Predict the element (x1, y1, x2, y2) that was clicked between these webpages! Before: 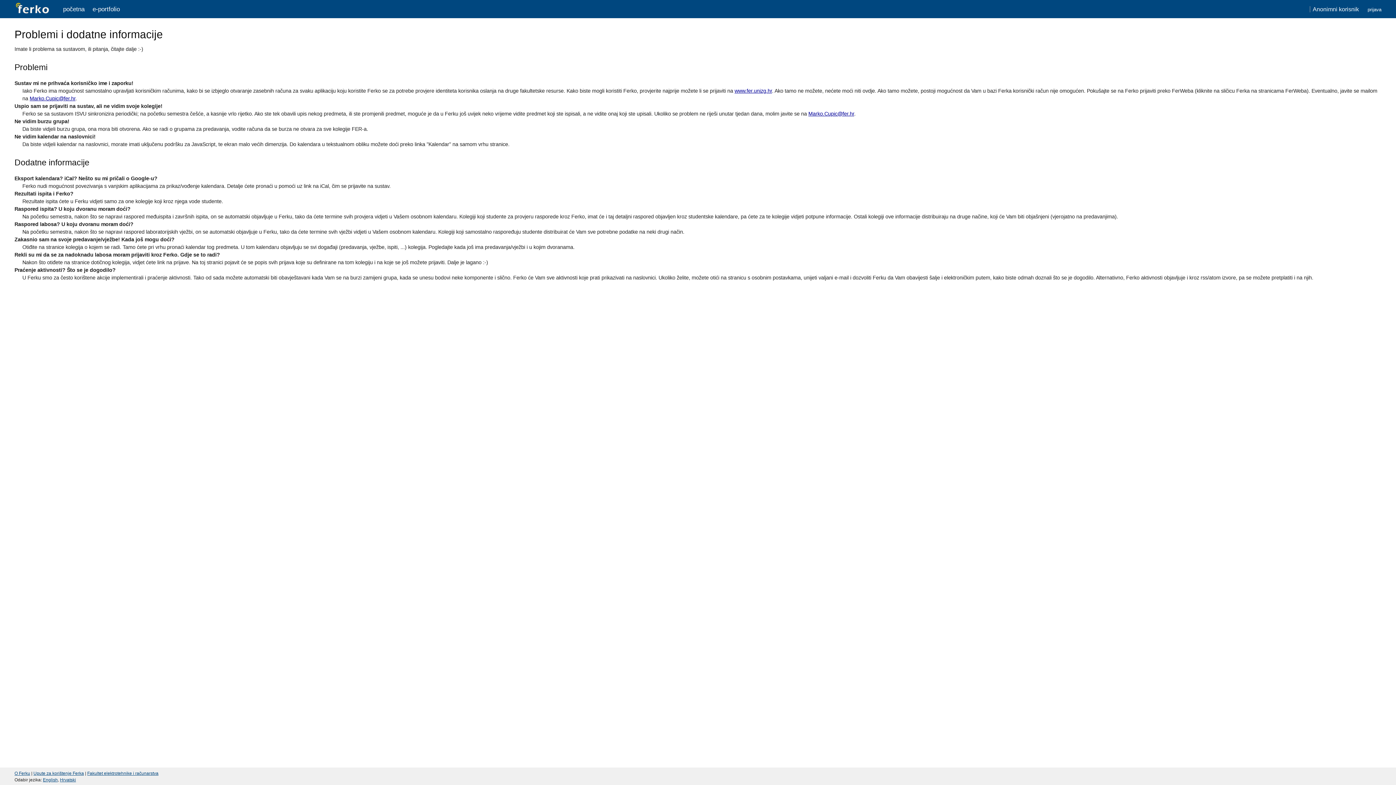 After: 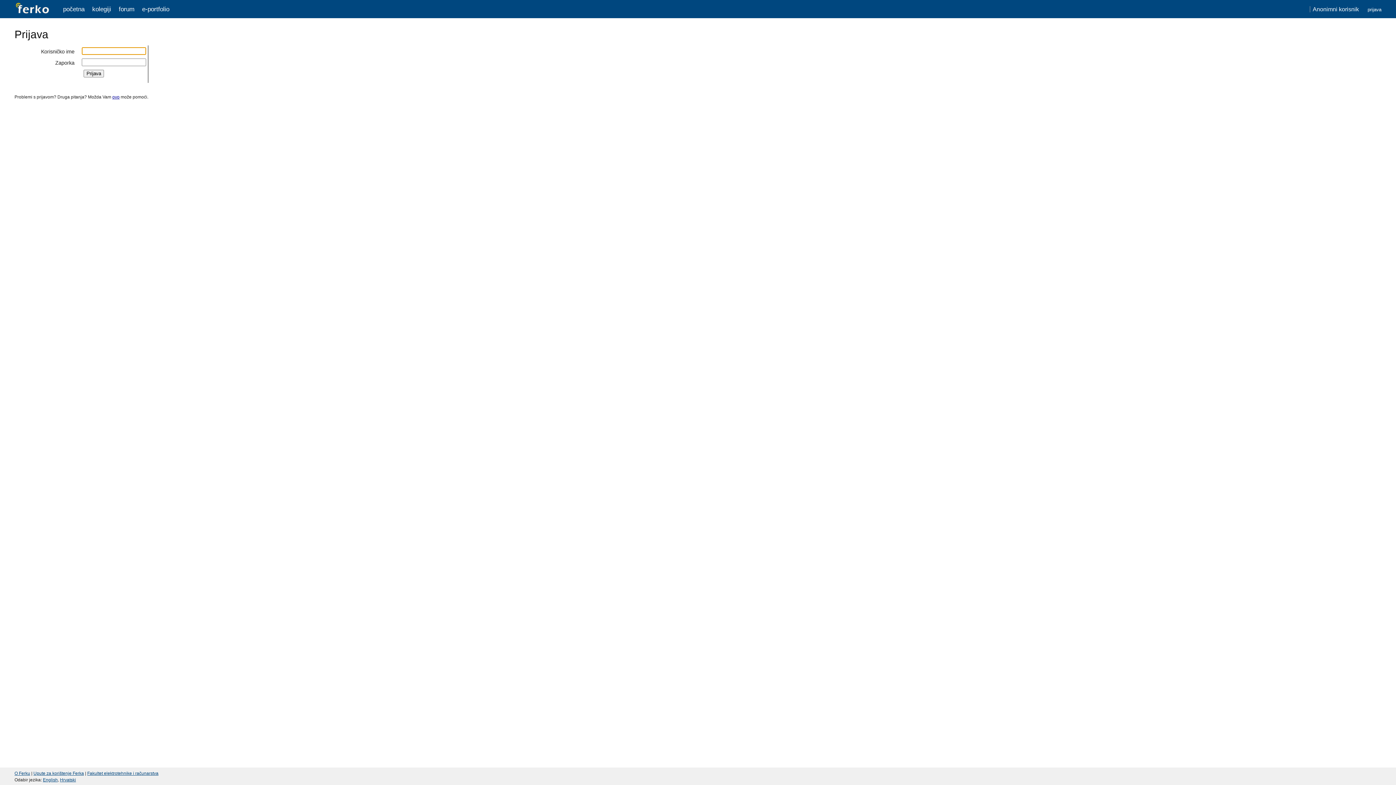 Action: bbox: (33, 771, 84, 776) label: Upute za korištenje Ferka